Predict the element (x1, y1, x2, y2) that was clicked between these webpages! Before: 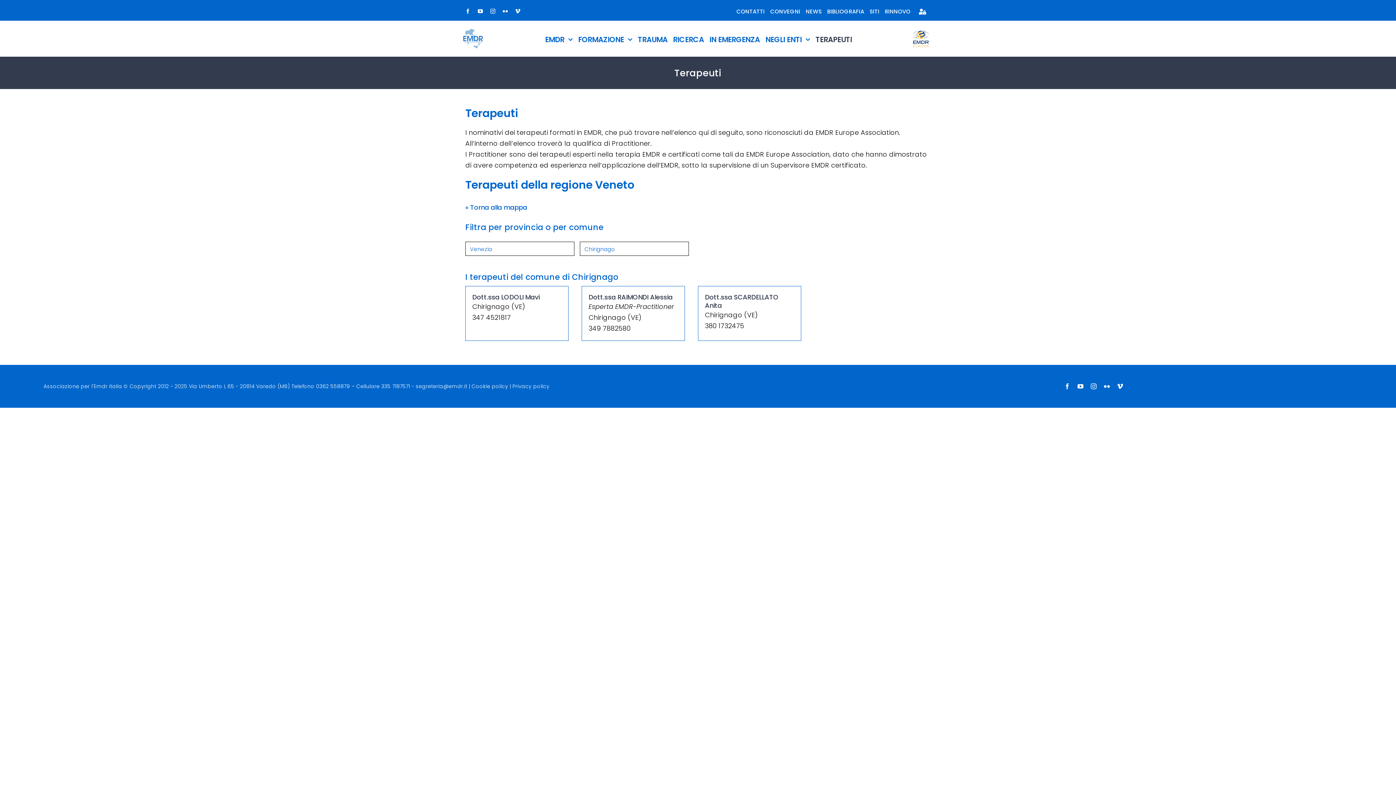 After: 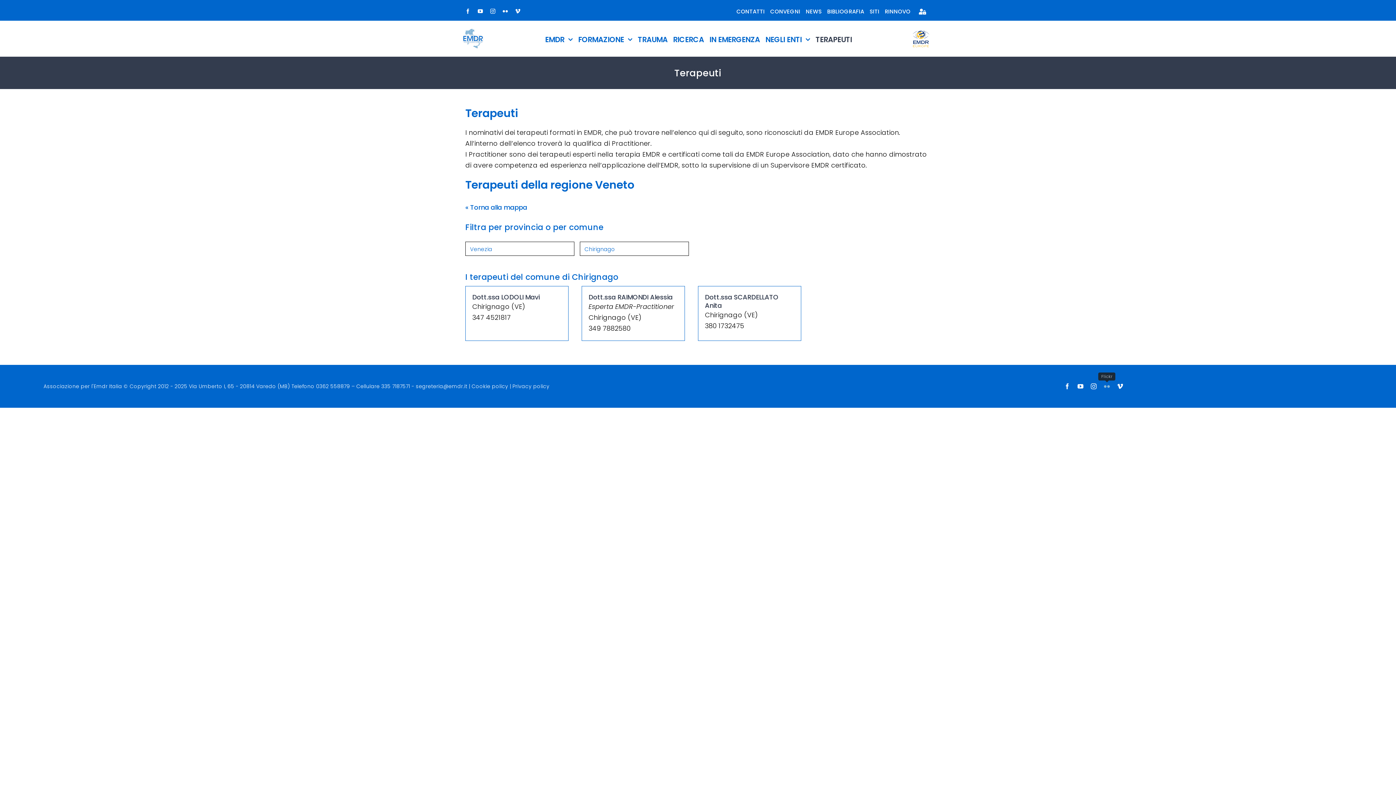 Action: bbox: (1104, 383, 1110, 389) label: flickr